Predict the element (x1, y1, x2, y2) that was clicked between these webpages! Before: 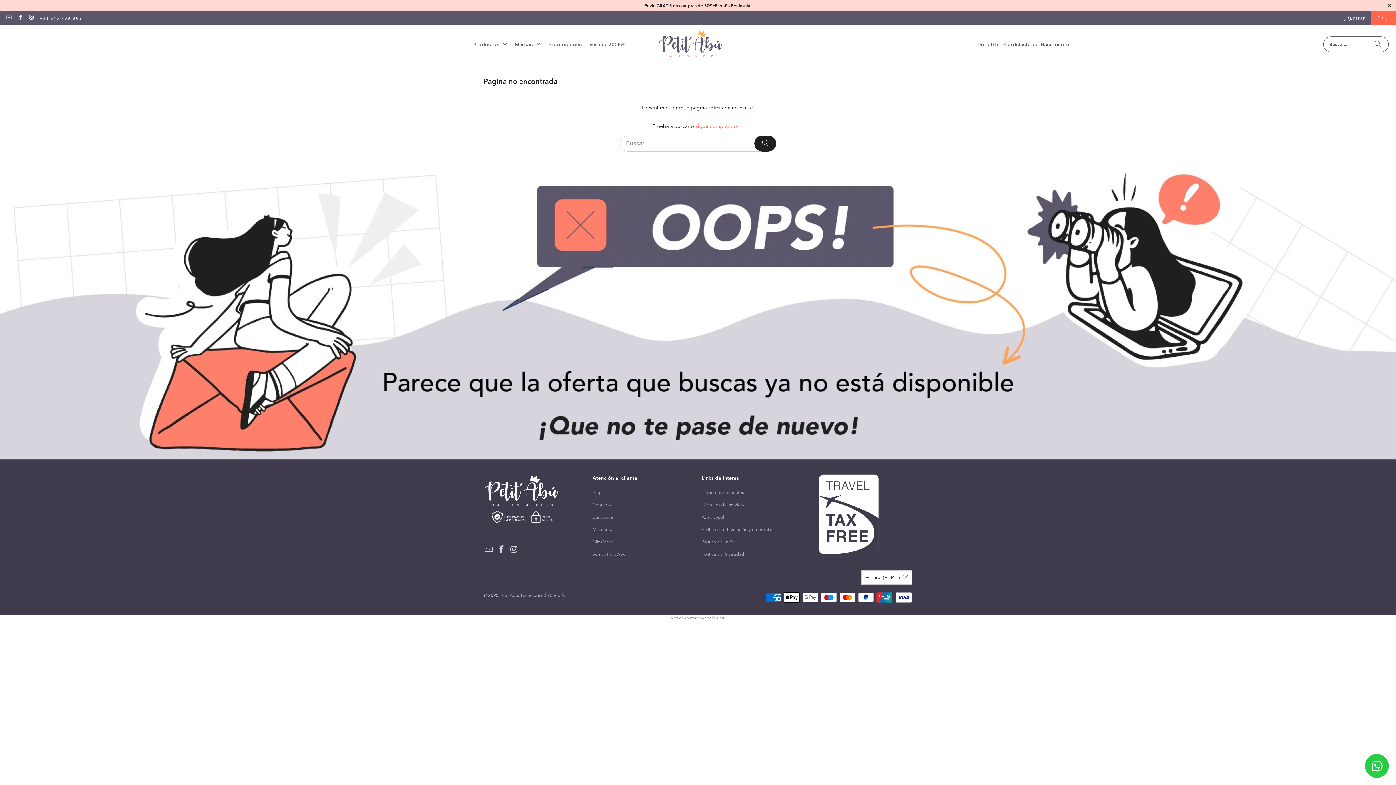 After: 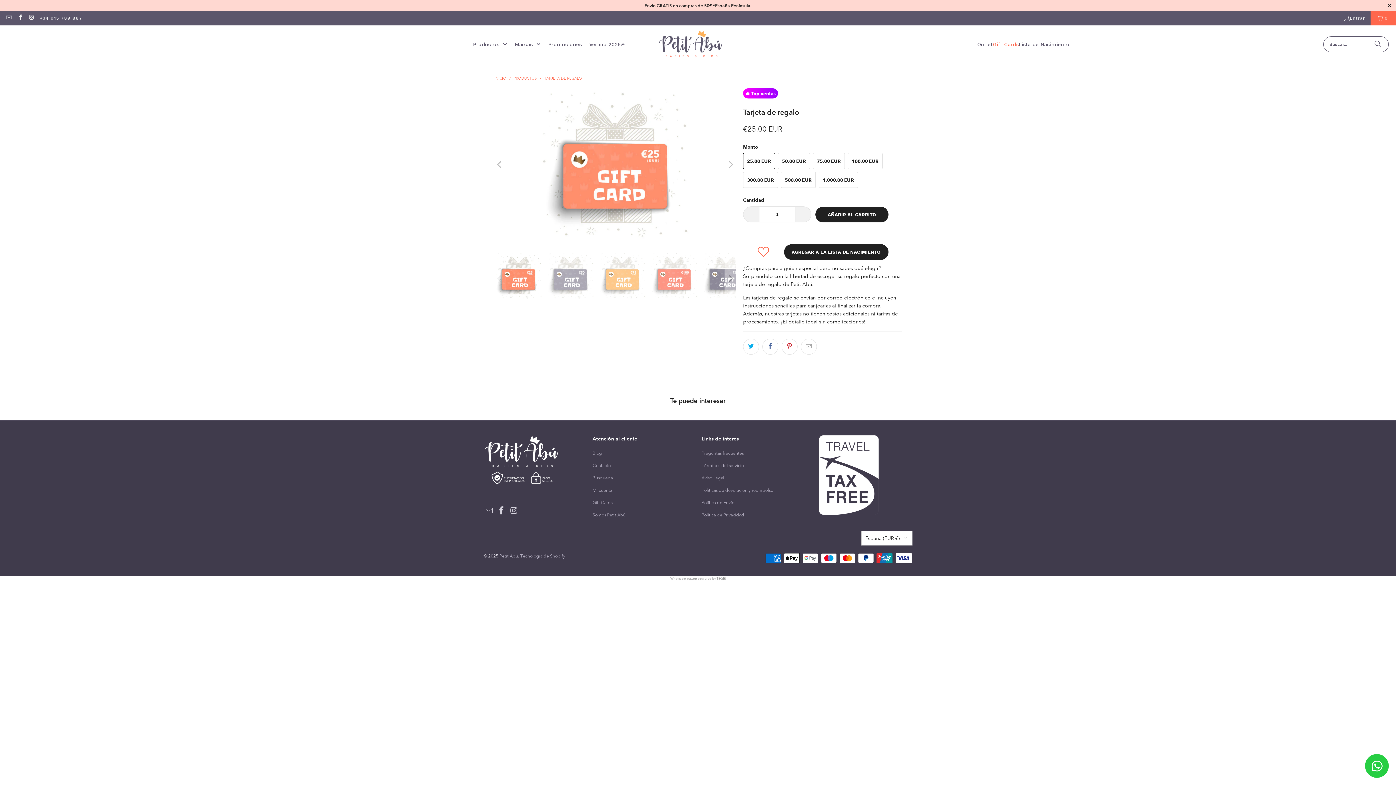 Action: bbox: (592, 539, 612, 544) label: Gift Cards